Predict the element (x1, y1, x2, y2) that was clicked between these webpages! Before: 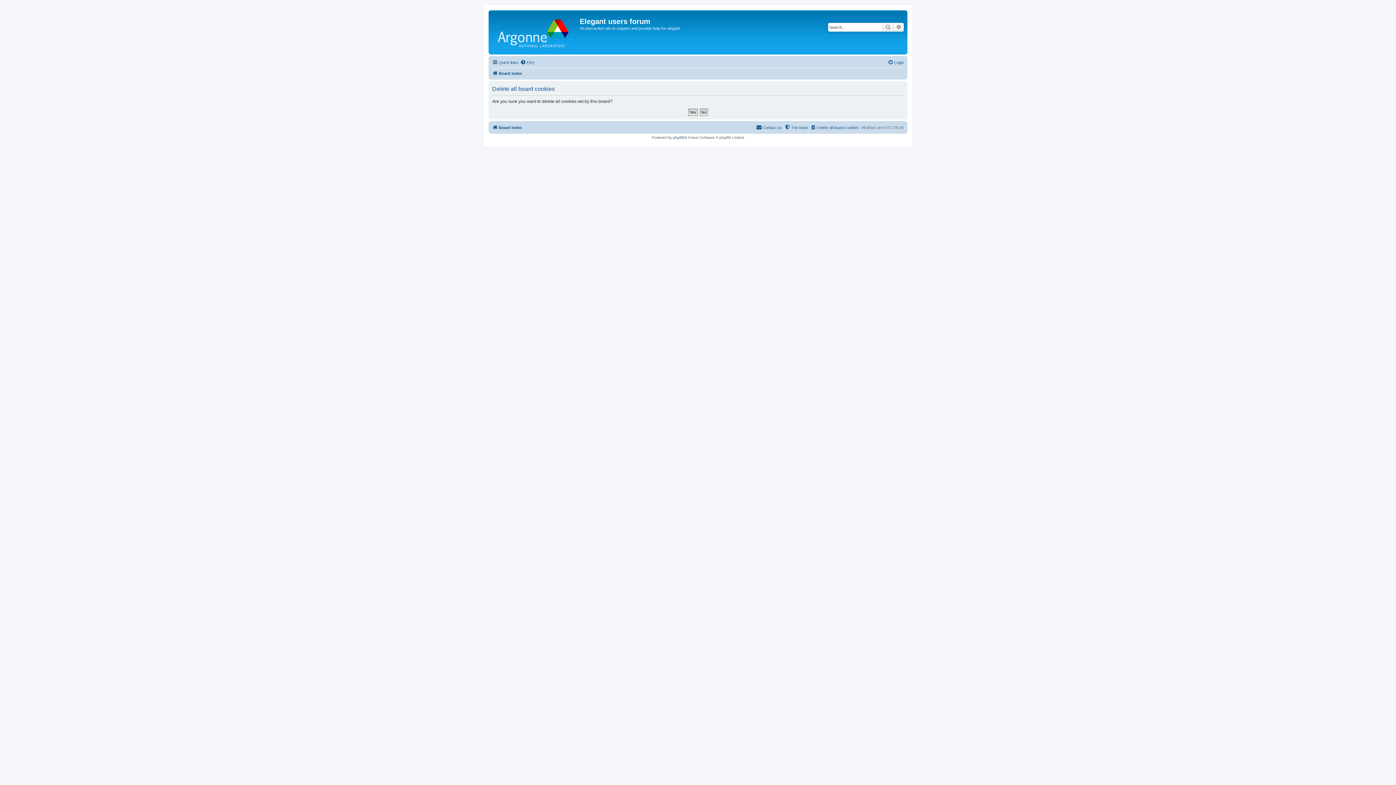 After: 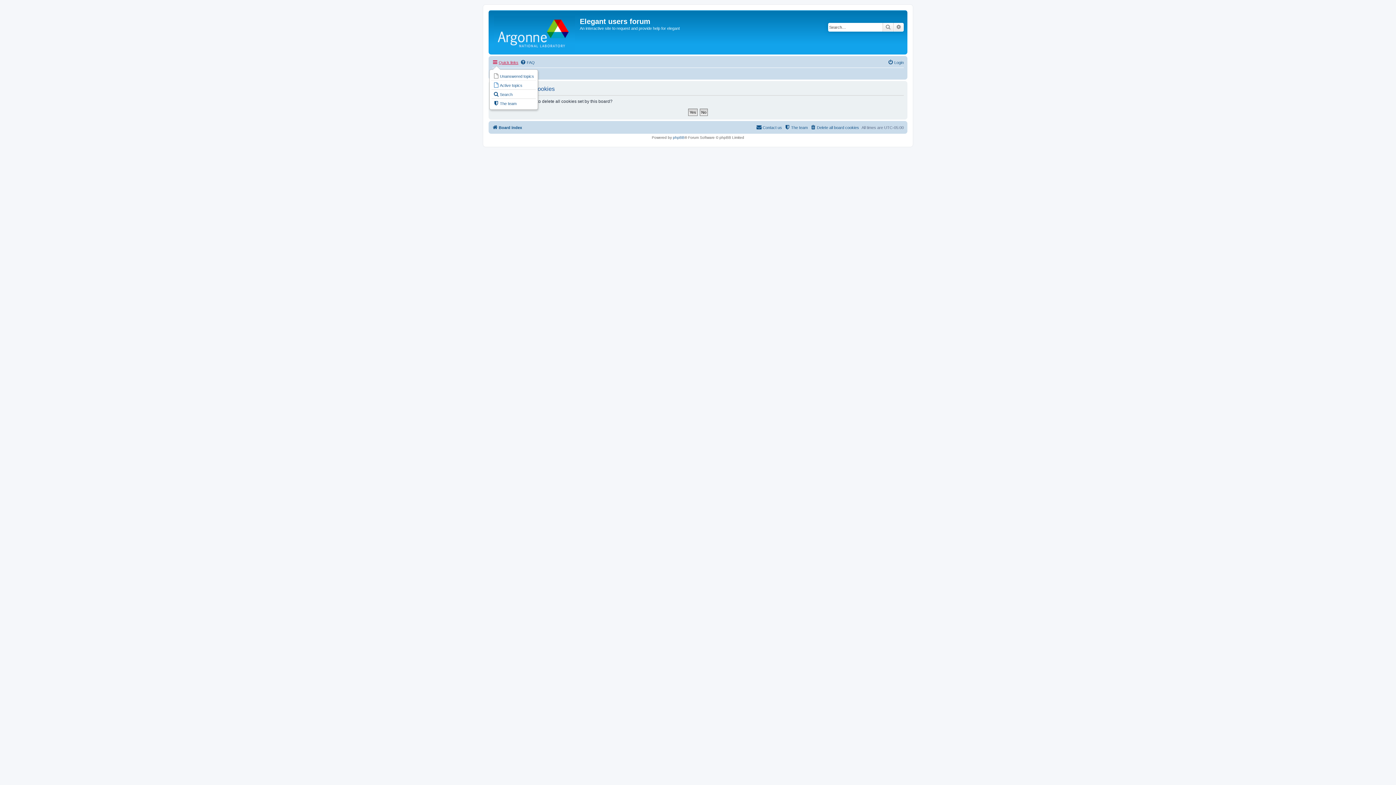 Action: bbox: (492, 58, 518, 66) label: Quick links